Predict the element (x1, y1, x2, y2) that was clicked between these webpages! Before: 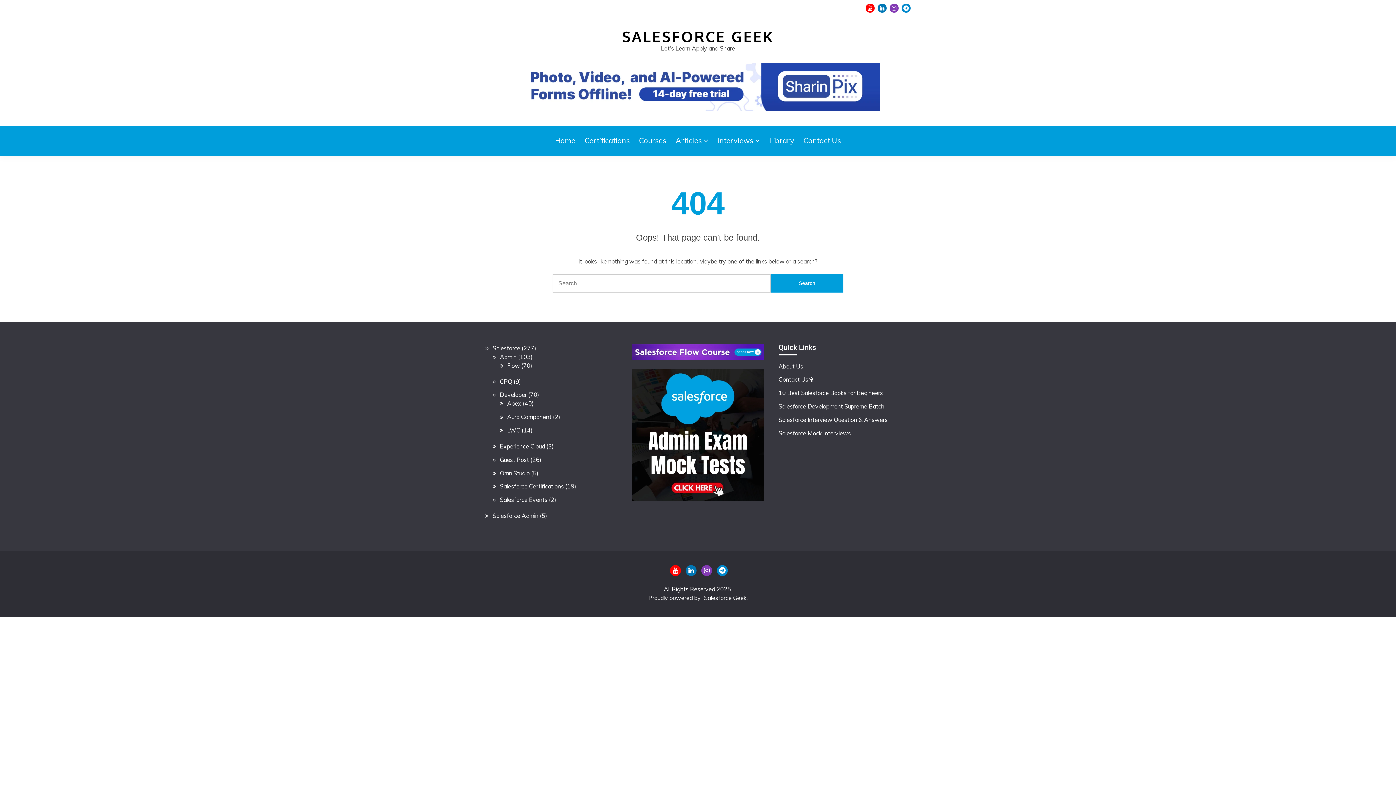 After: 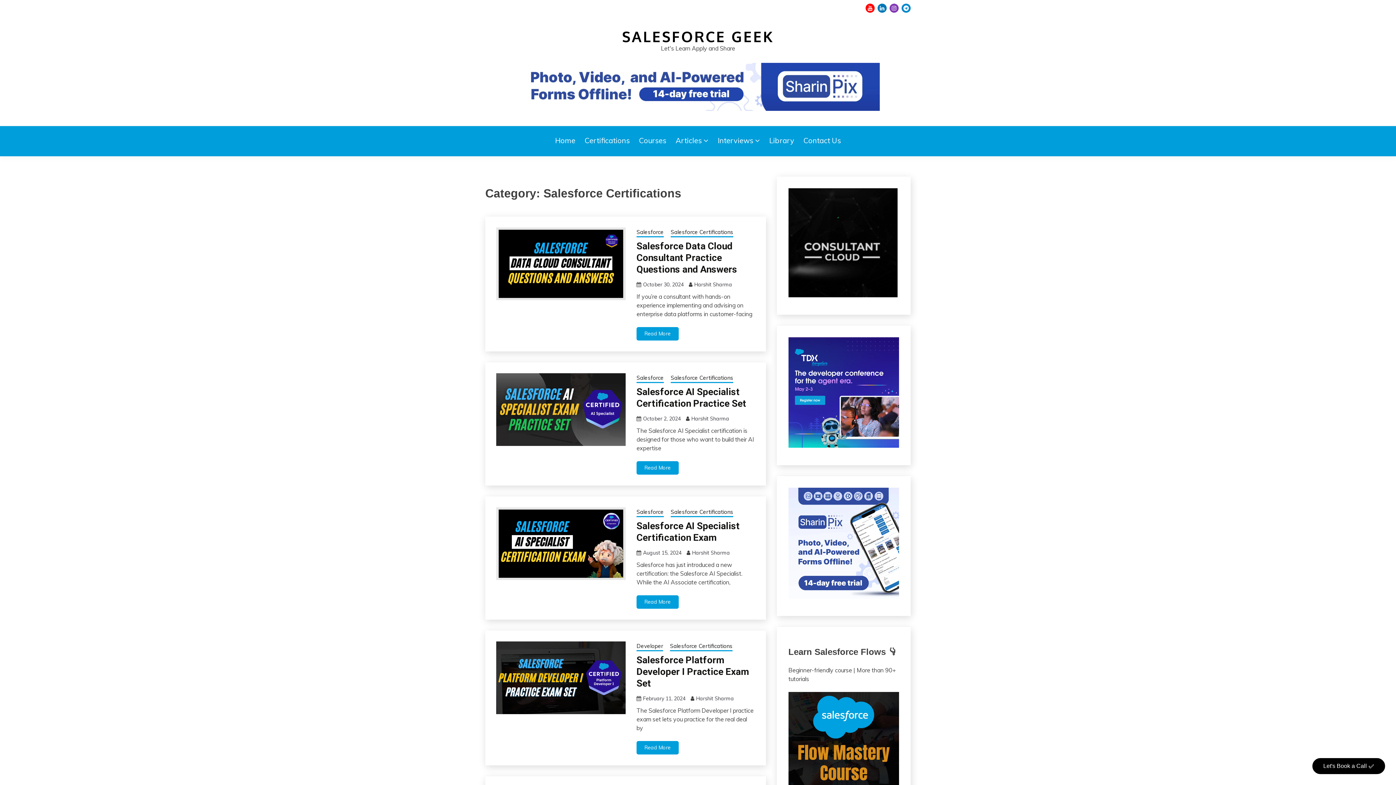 Action: bbox: (500, 483, 564, 490) label: Salesforce Certifications